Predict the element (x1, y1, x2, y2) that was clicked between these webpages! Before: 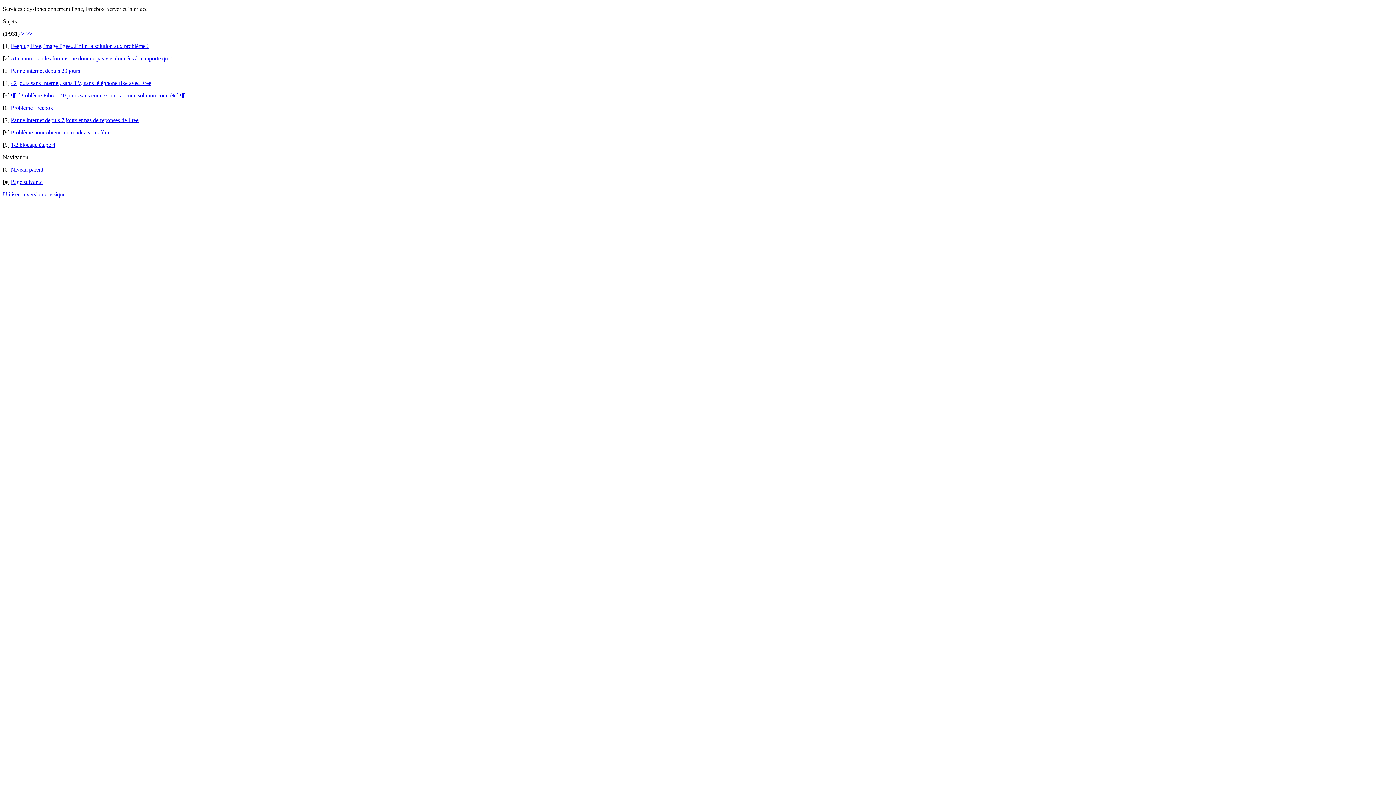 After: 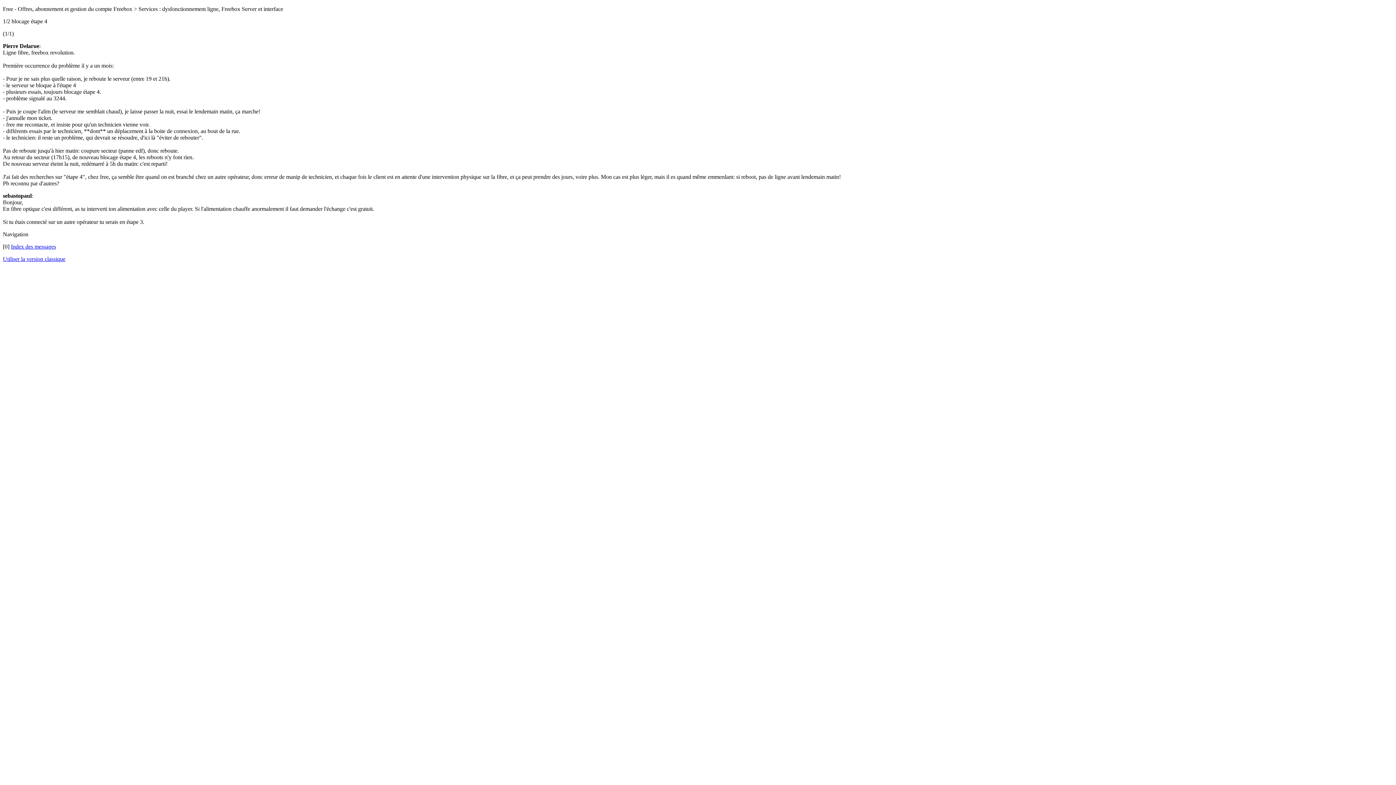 Action: bbox: (10, 141, 55, 148) label: 1/2 blocage étape 4